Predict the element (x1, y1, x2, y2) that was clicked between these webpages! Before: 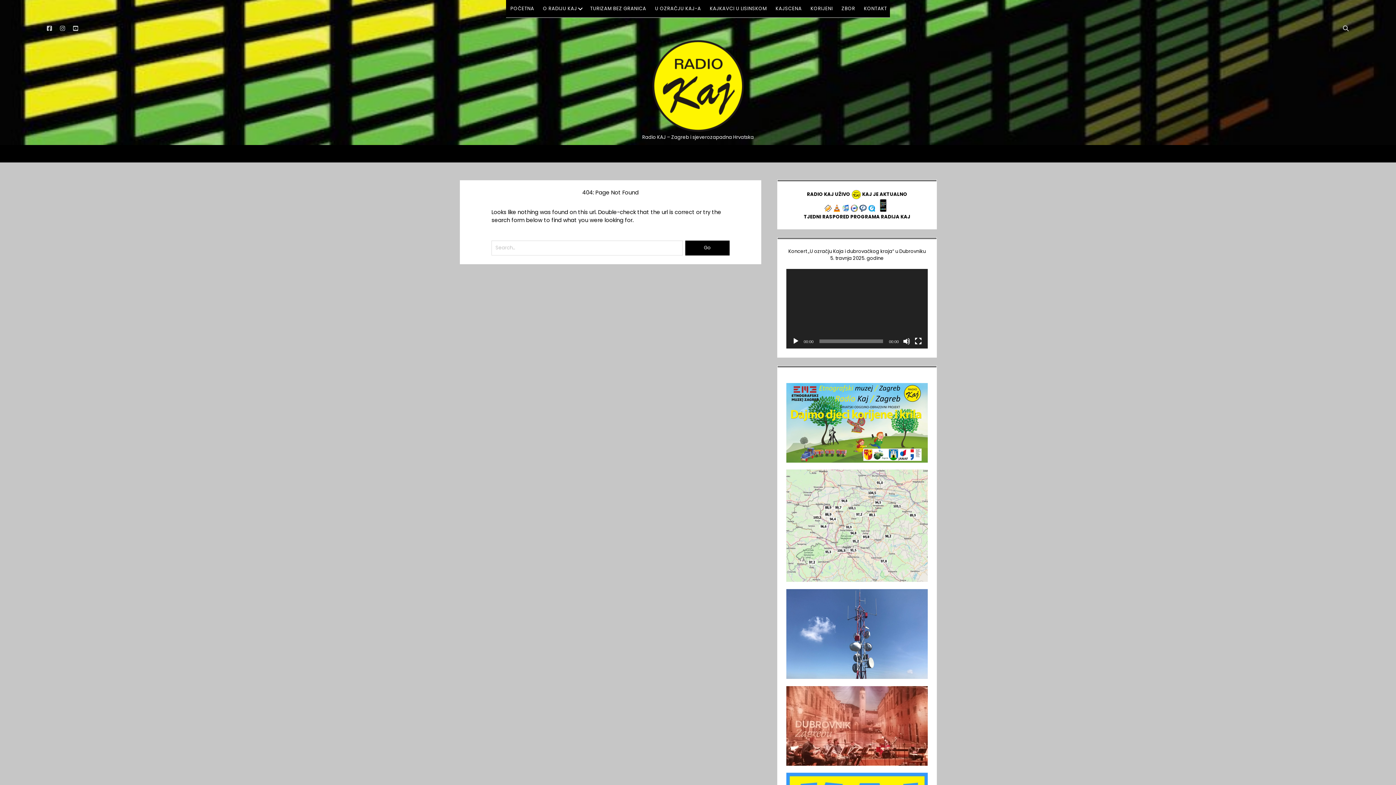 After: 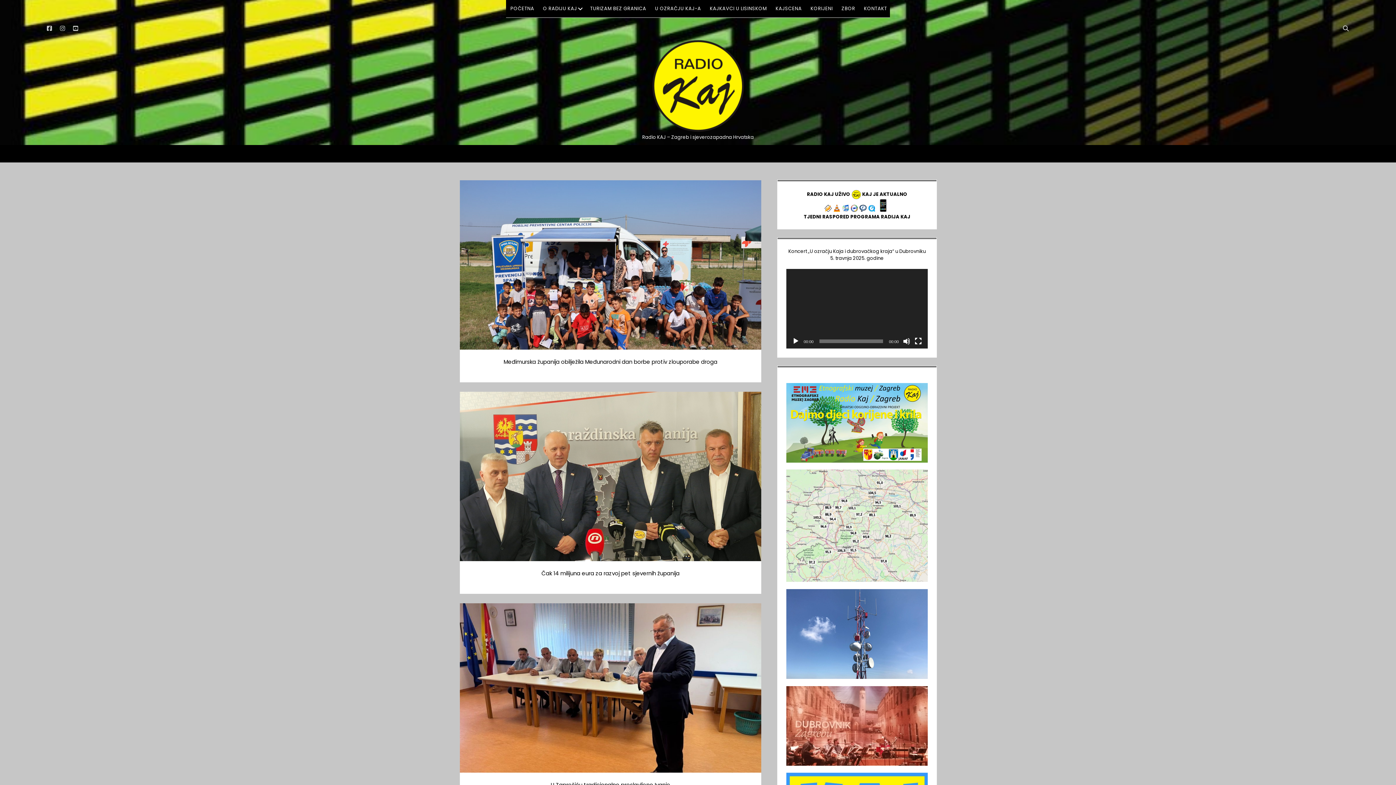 Action: bbox: (506, 0, 538, 17) label: POČETNA